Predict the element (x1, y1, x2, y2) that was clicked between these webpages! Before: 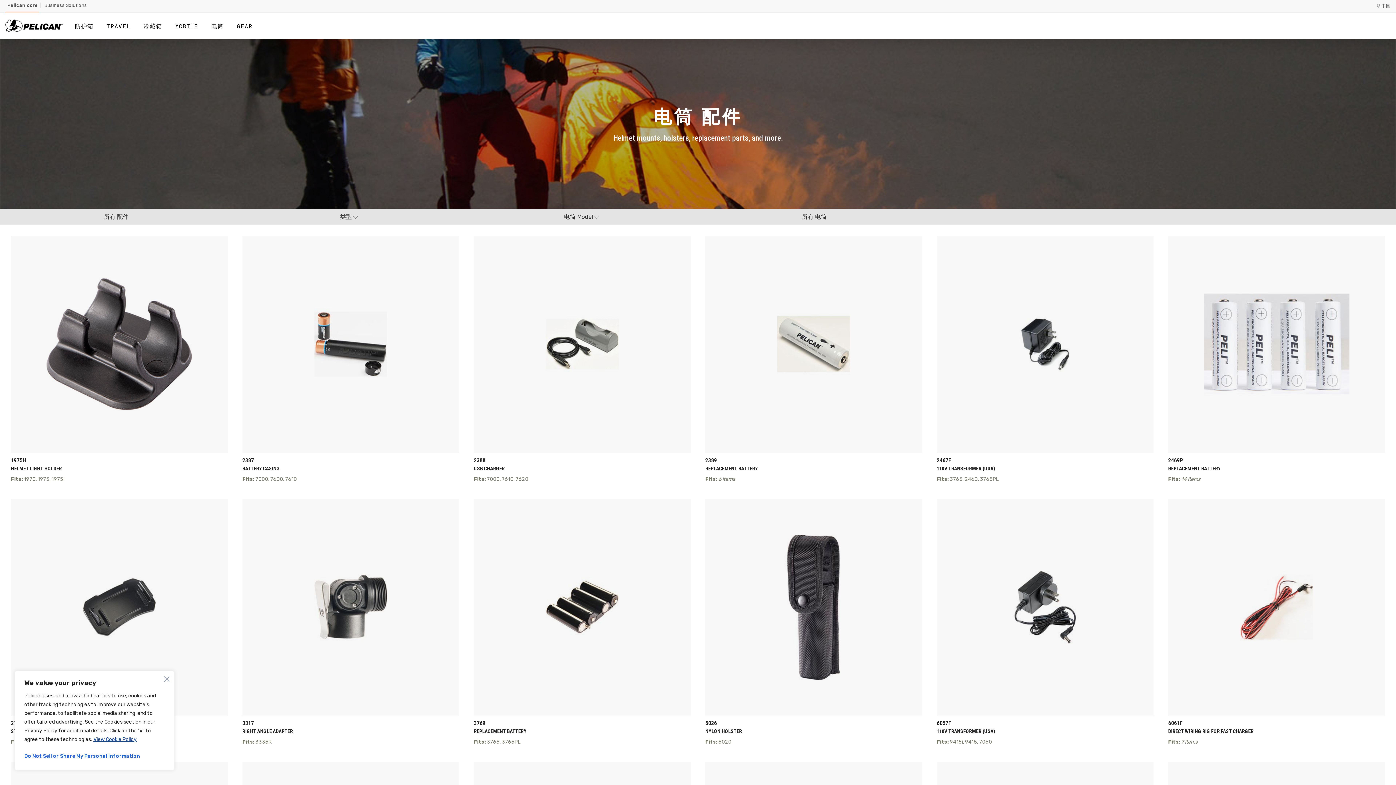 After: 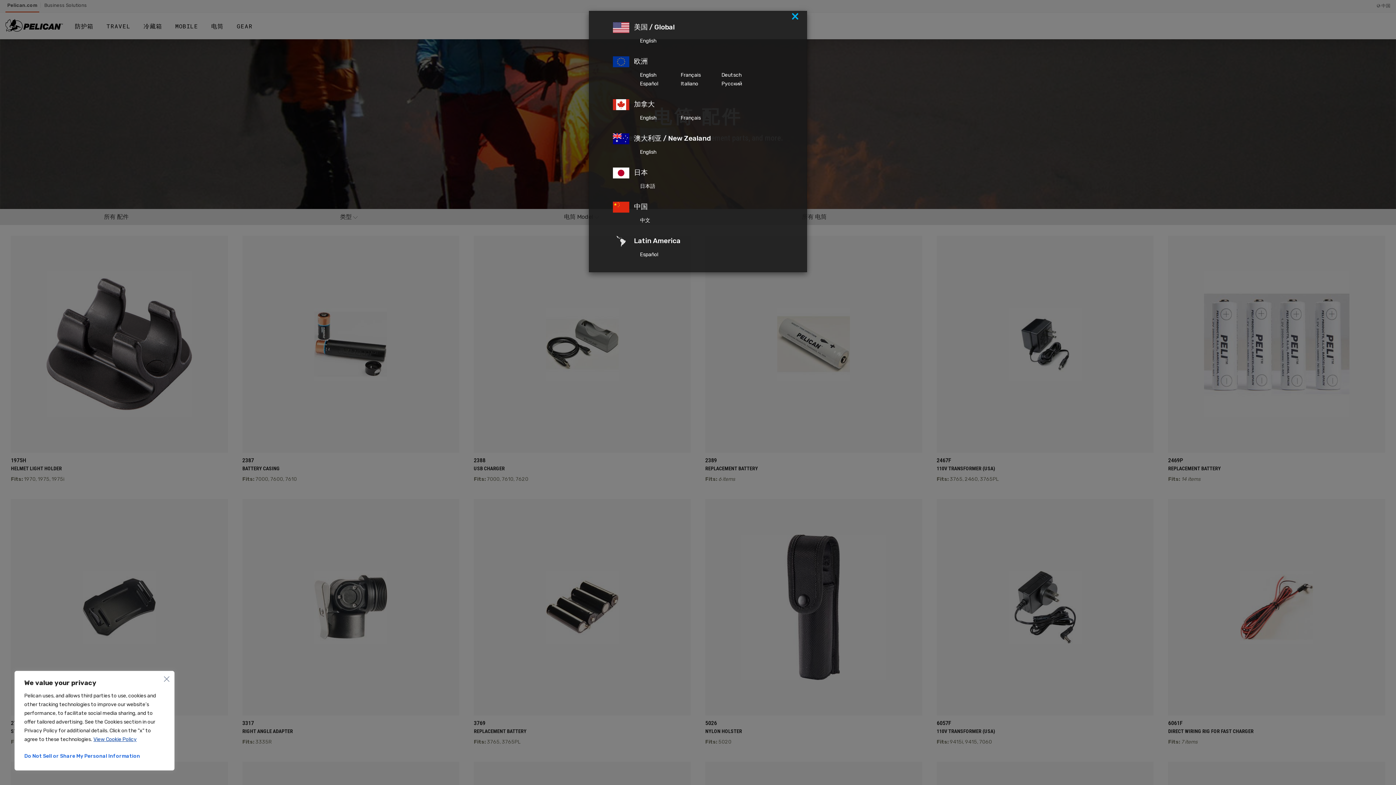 Action: label:  中国 bbox: (1373, 2, 1390, 8)